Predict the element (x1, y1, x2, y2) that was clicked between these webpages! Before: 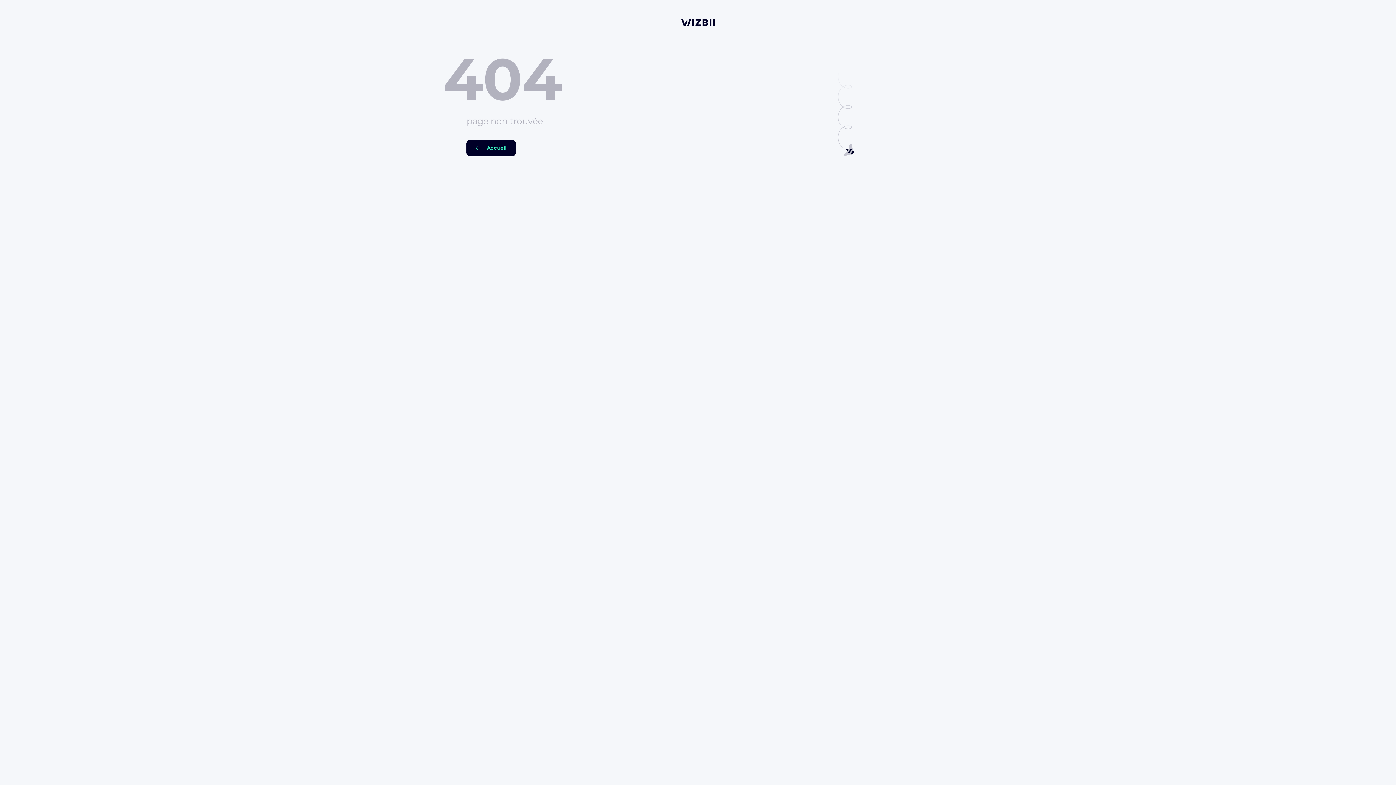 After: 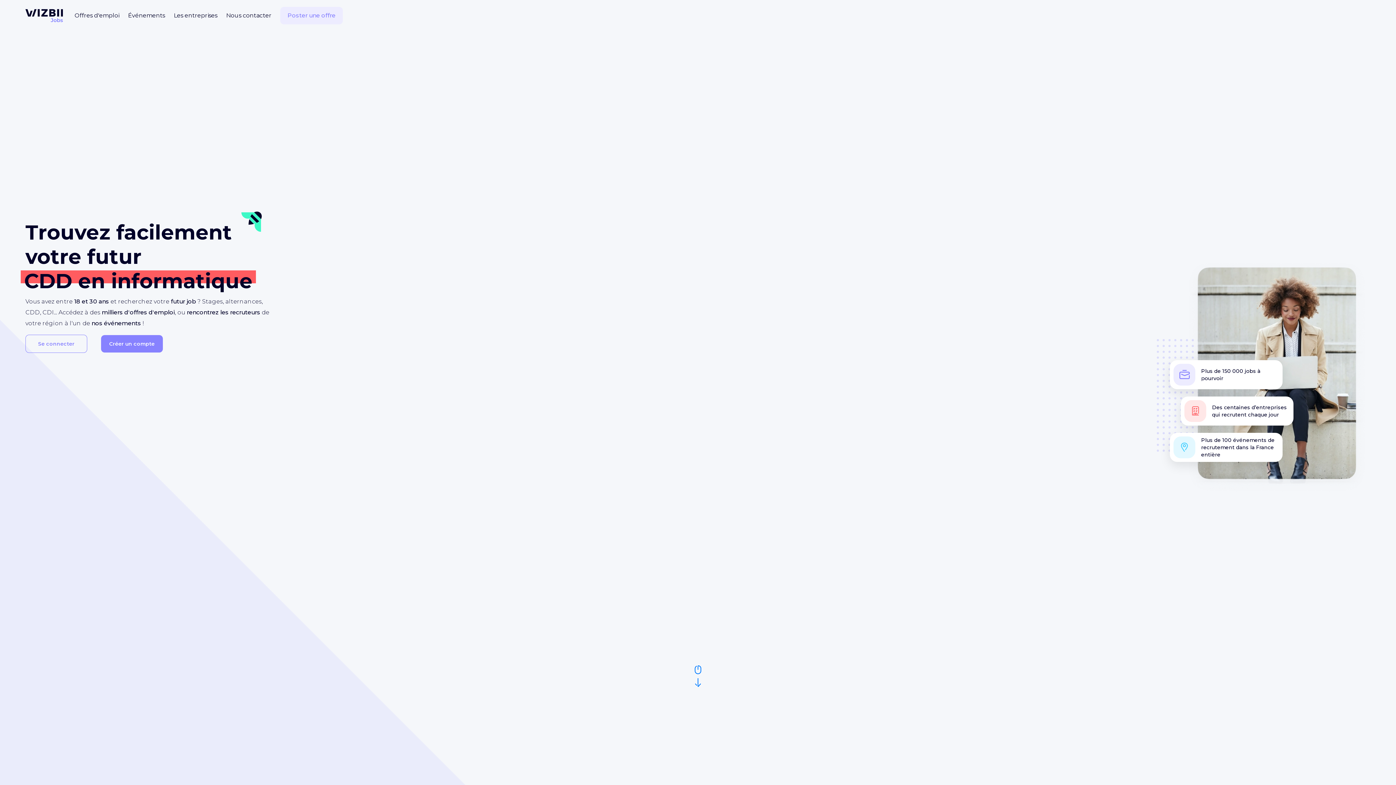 Action: bbox: (466, 140, 516, 156) label: Accueil